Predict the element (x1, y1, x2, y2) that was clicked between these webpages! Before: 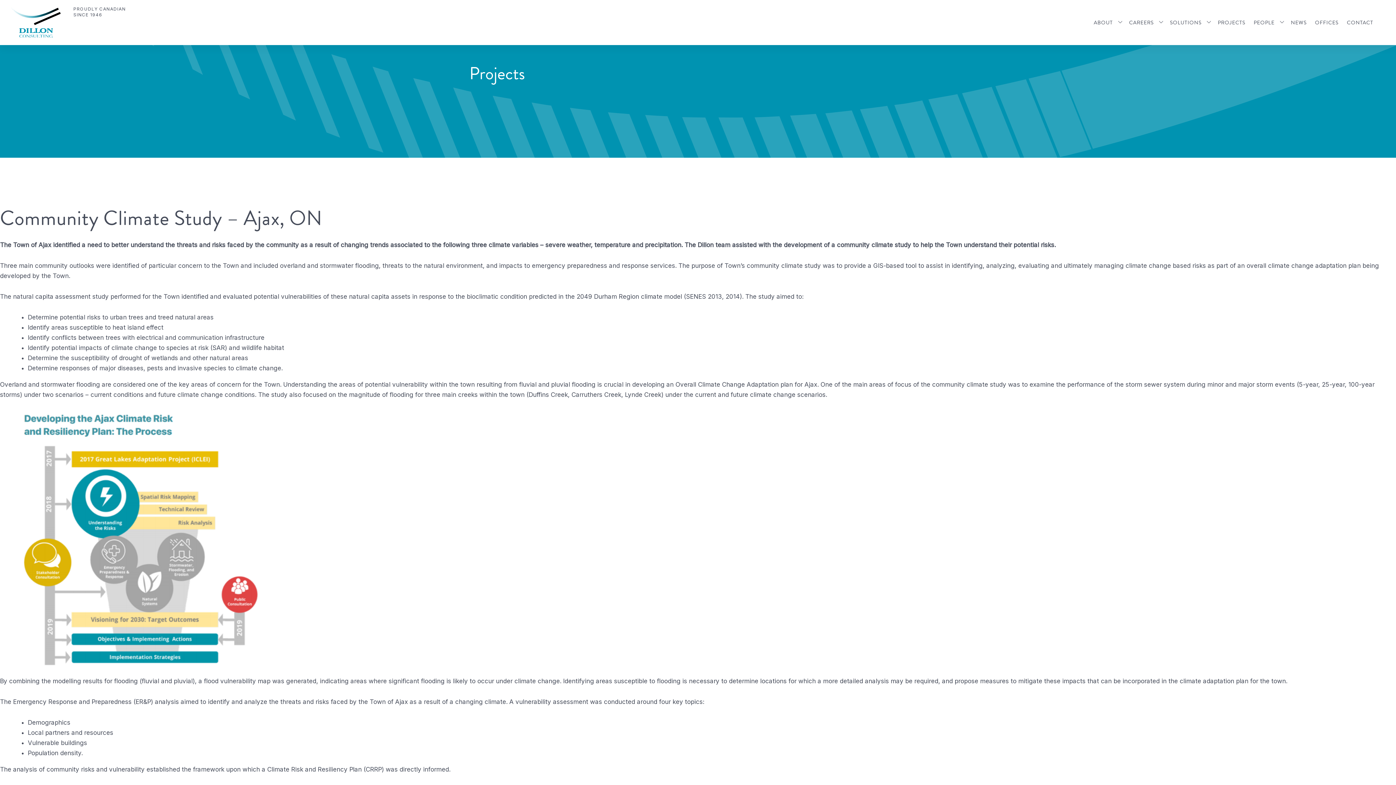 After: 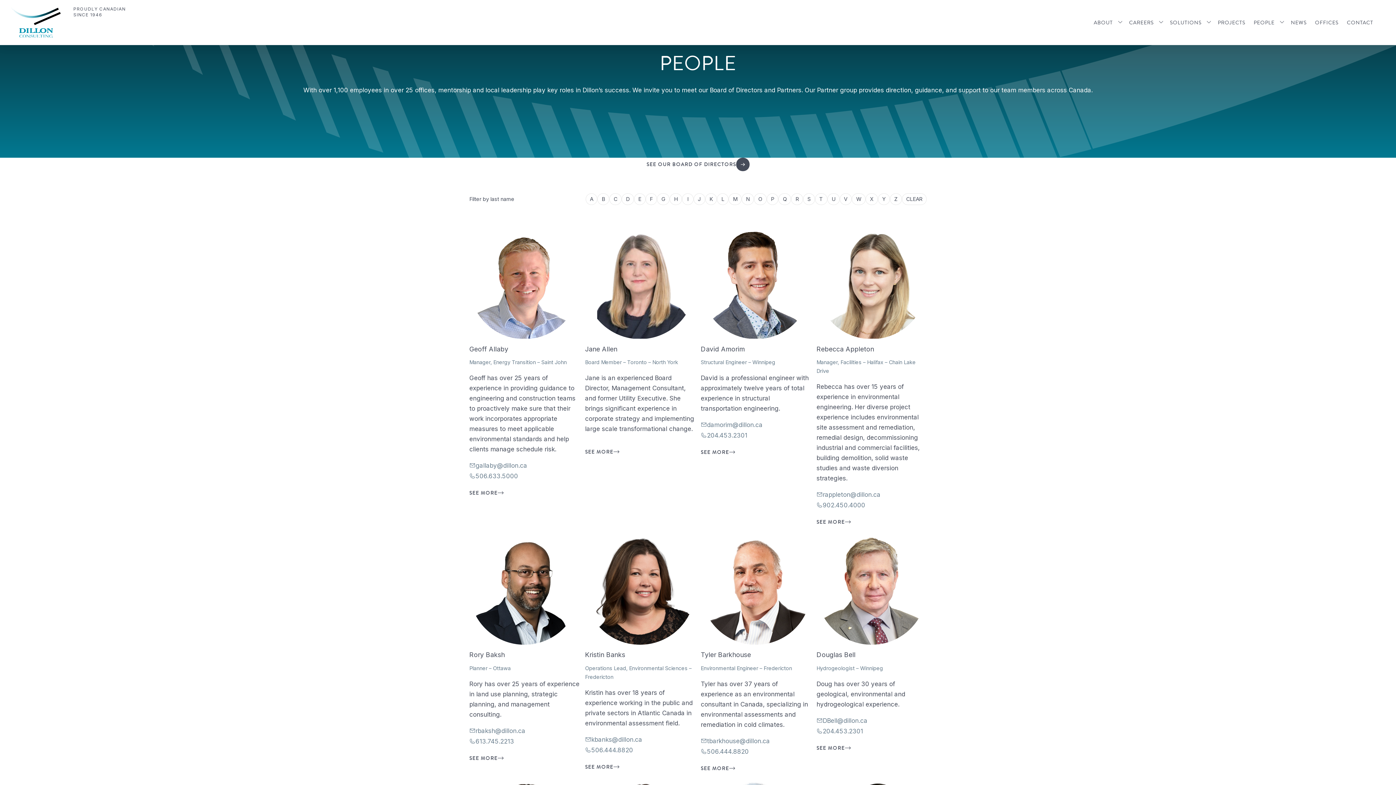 Action: label: PEOPLE bbox: (1249, 17, 1279, 27)